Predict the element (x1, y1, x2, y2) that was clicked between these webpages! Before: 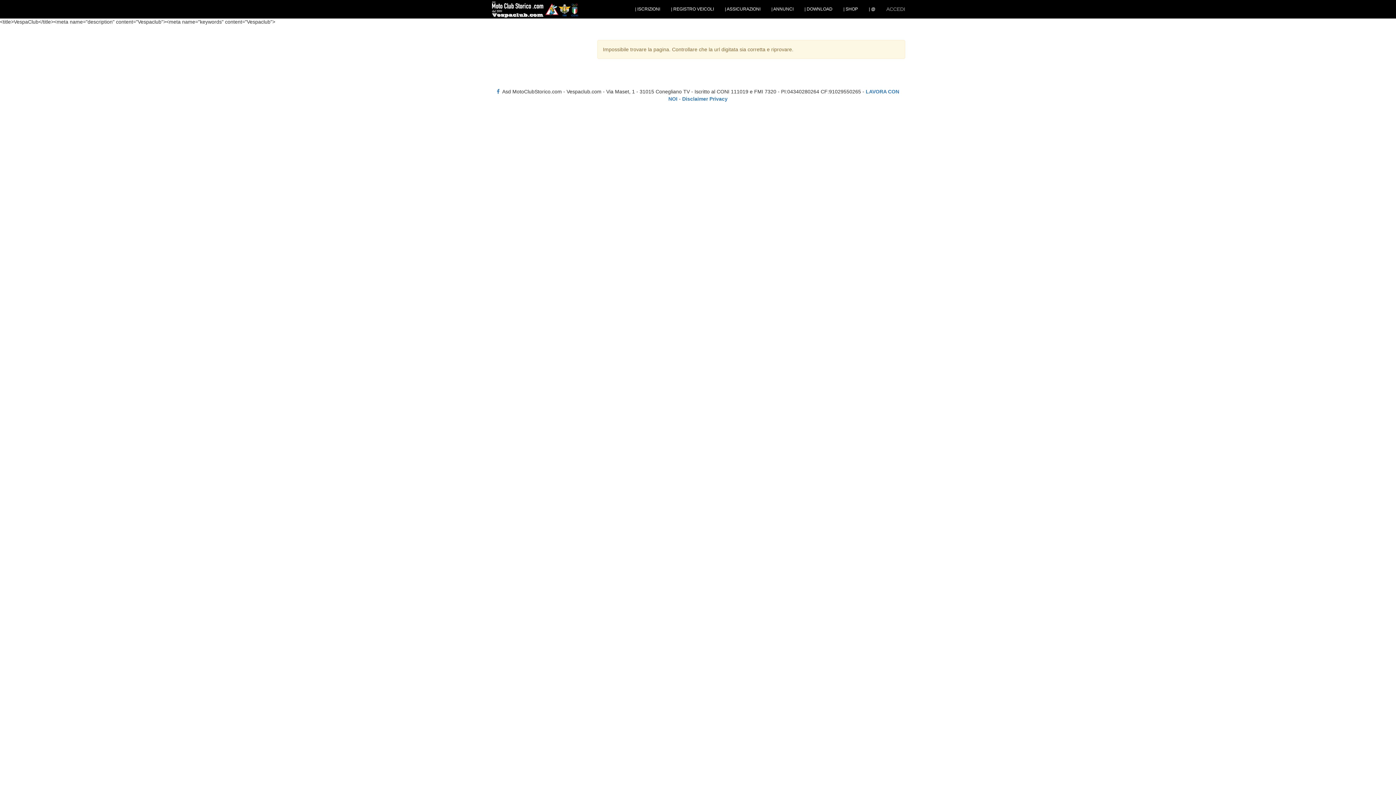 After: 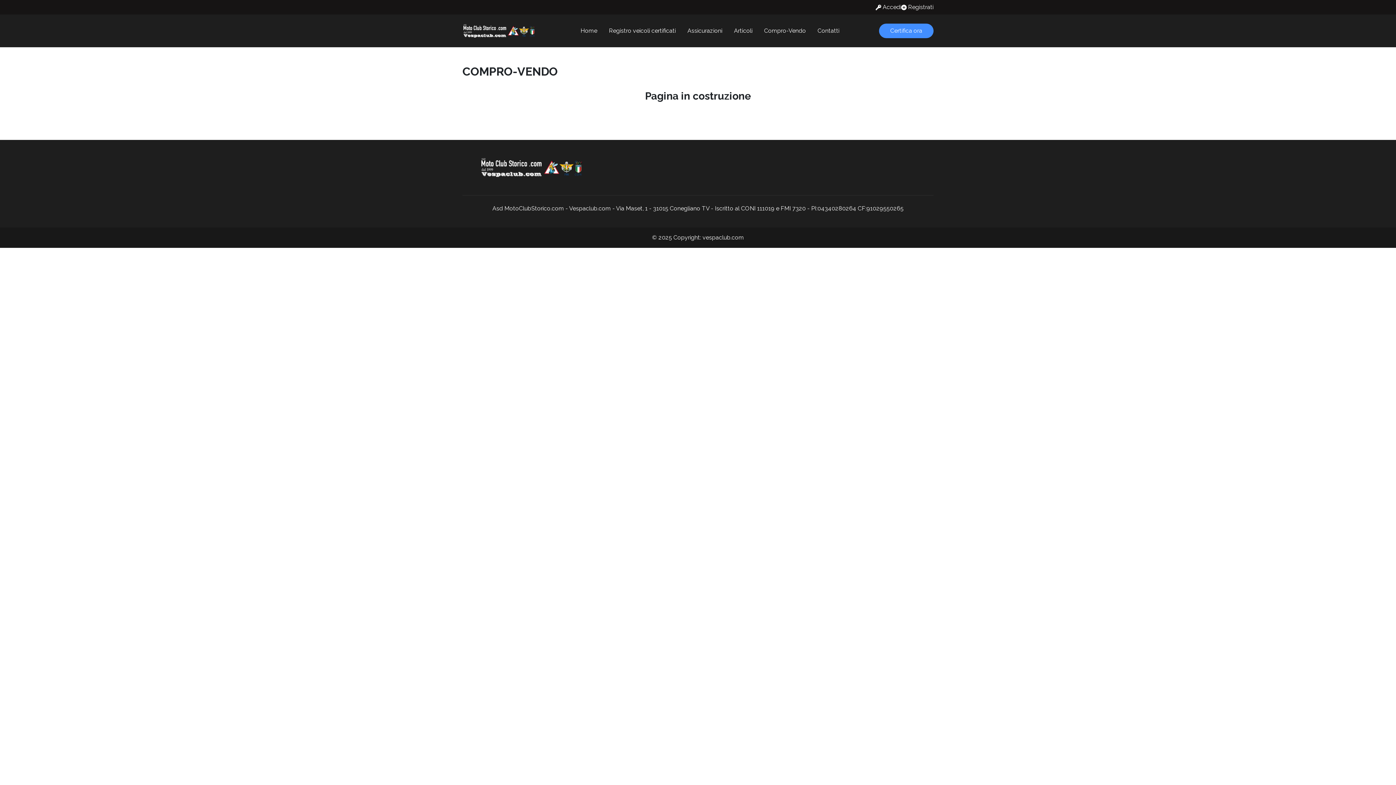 Action: label: | ANNUNCI bbox: (766, 0, 799, 18)